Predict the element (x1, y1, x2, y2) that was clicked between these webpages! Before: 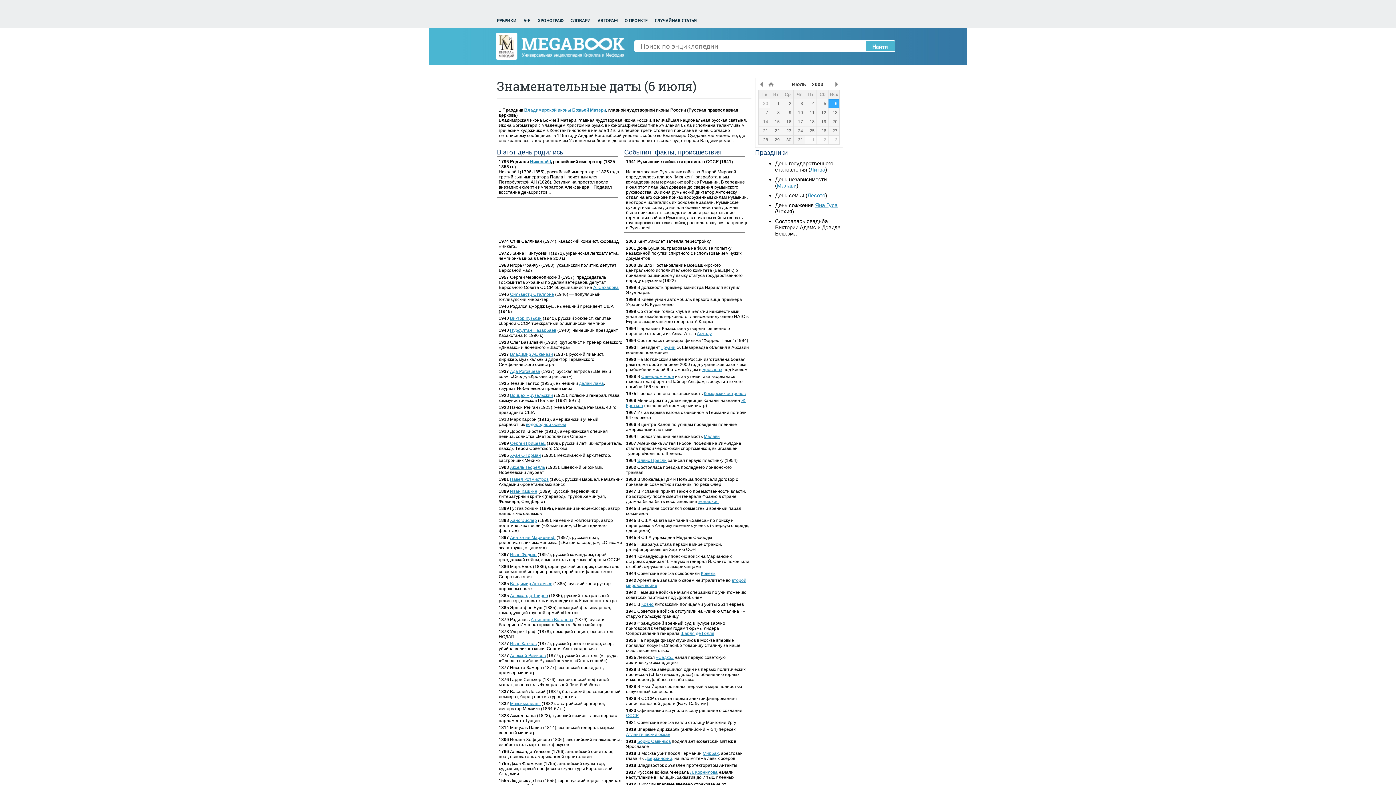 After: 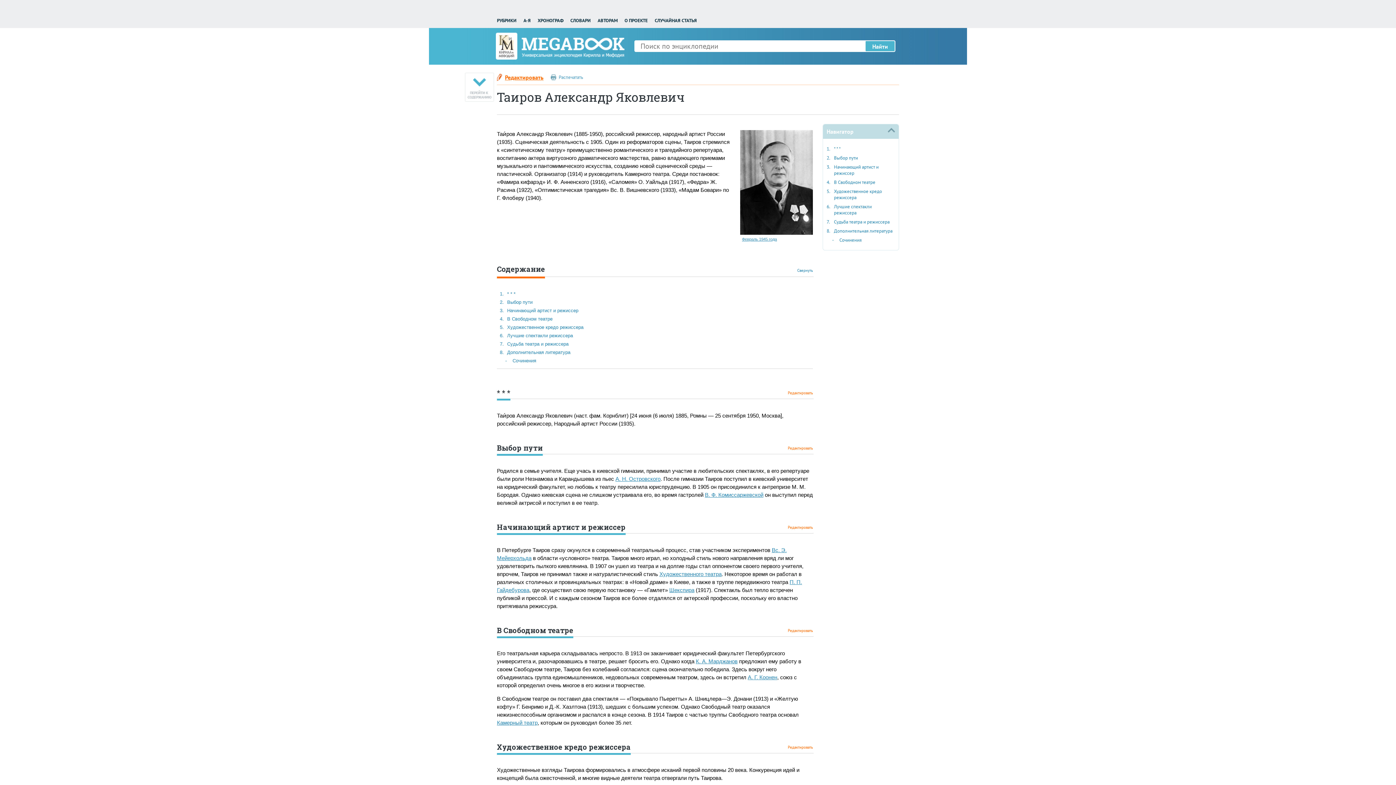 Action: bbox: (510, 593, 548, 598) label: Александр Таиров